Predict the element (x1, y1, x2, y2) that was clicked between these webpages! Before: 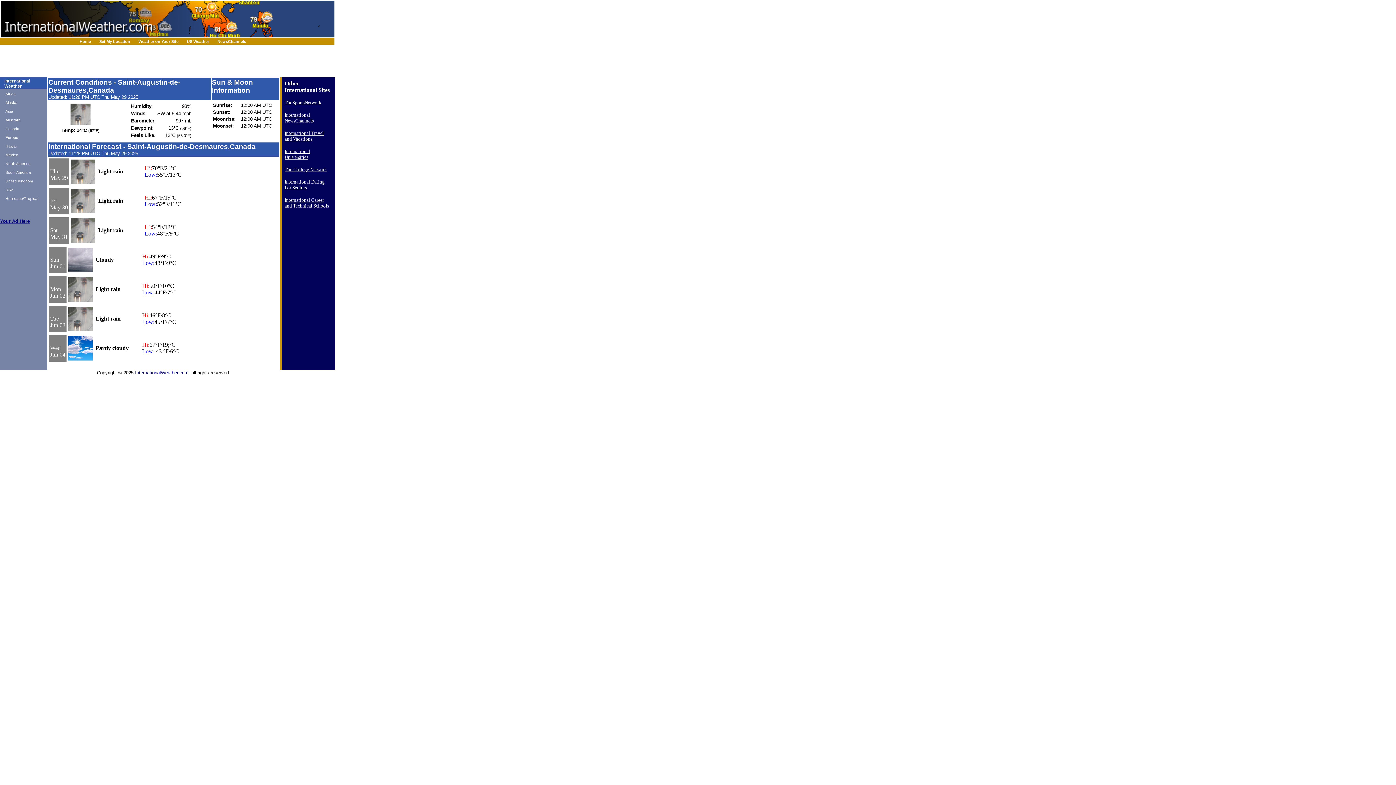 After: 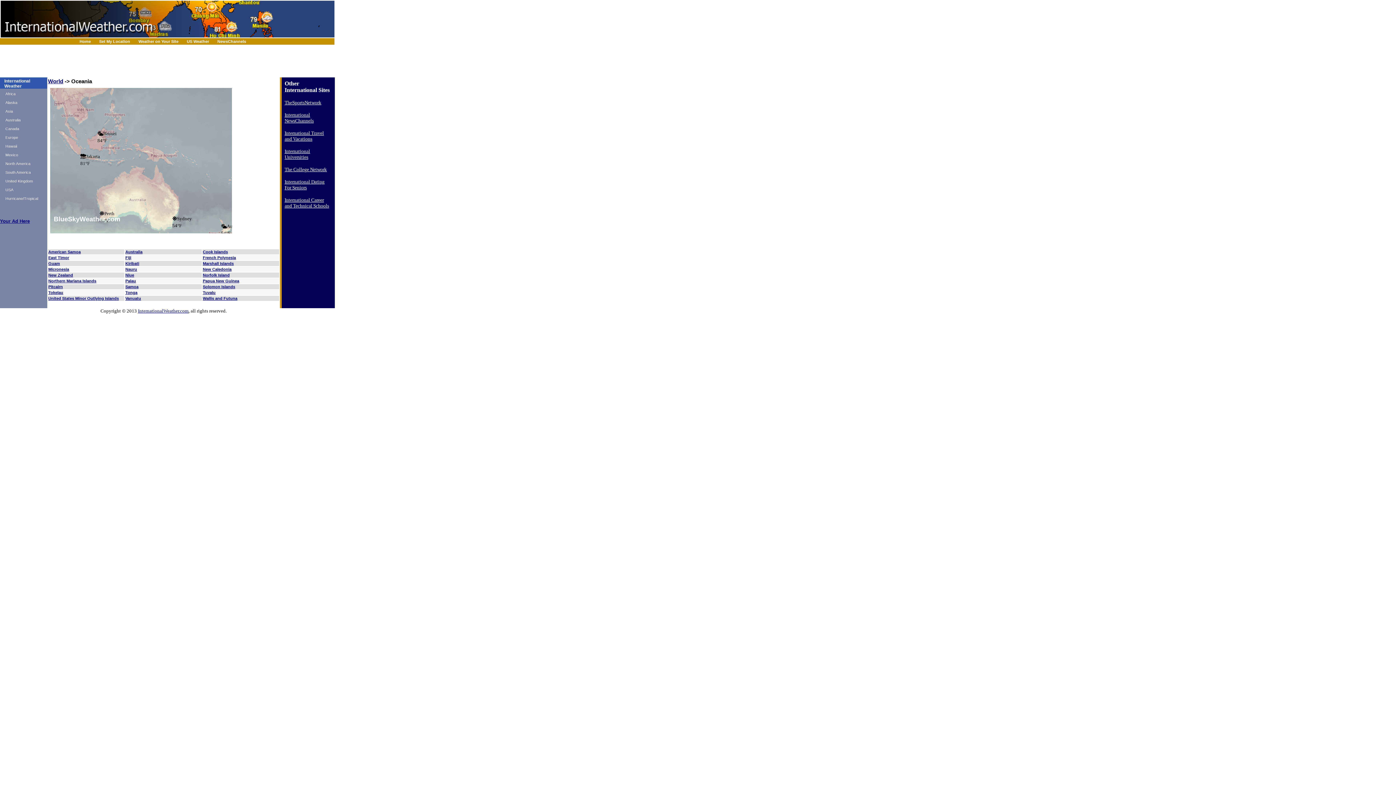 Action: bbox: (5, 117, 20, 122) label: Australia